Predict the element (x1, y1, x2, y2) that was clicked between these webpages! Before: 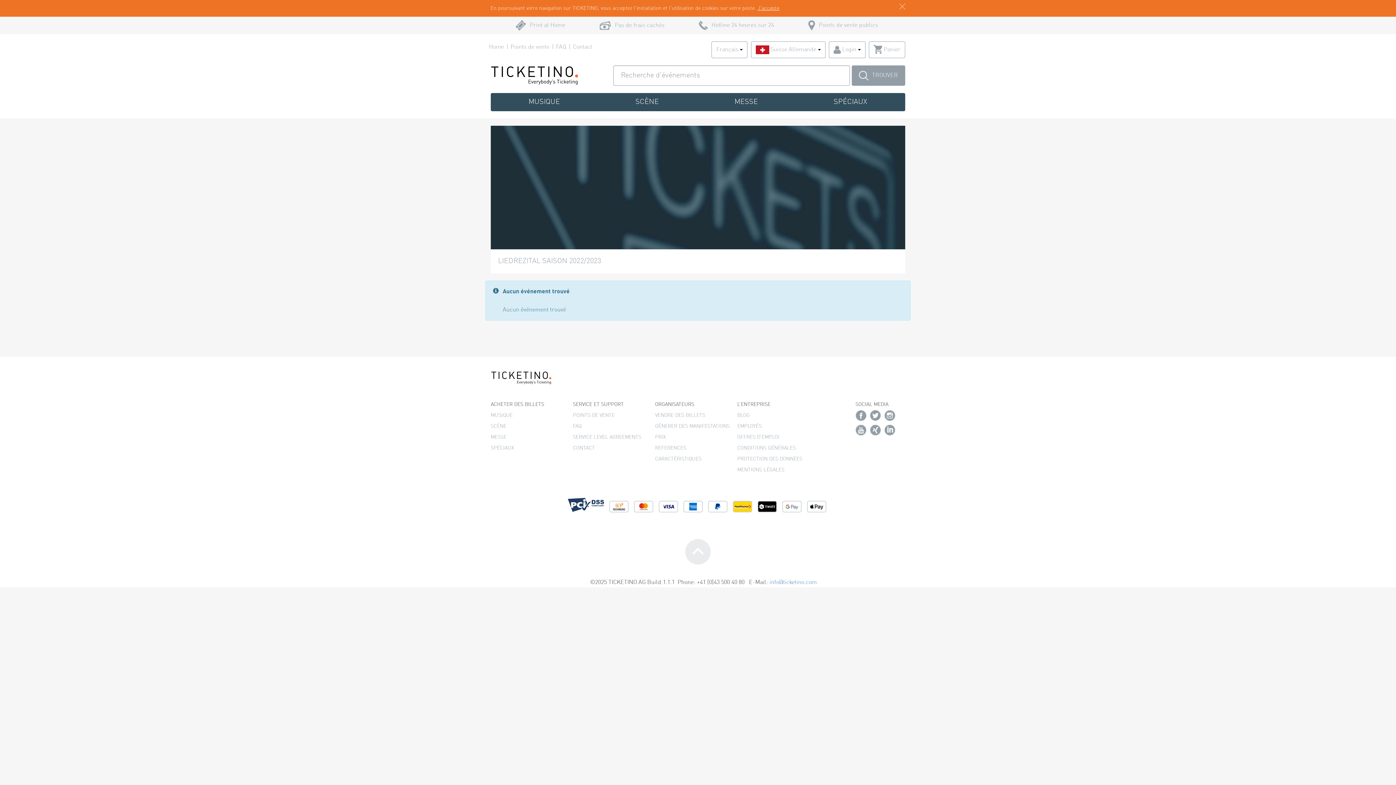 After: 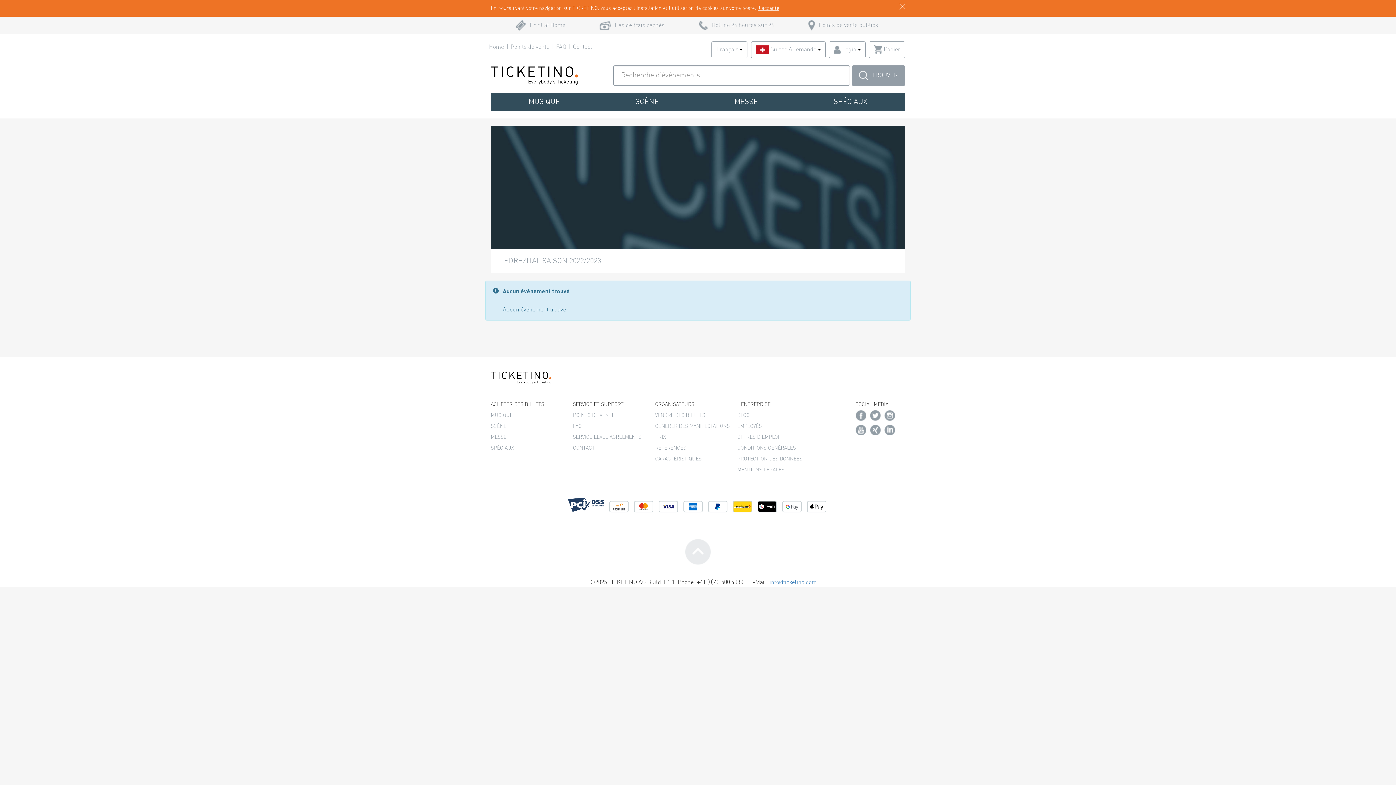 Action: label: OFFRES D’EMPLOI bbox: (737, 434, 779, 440)